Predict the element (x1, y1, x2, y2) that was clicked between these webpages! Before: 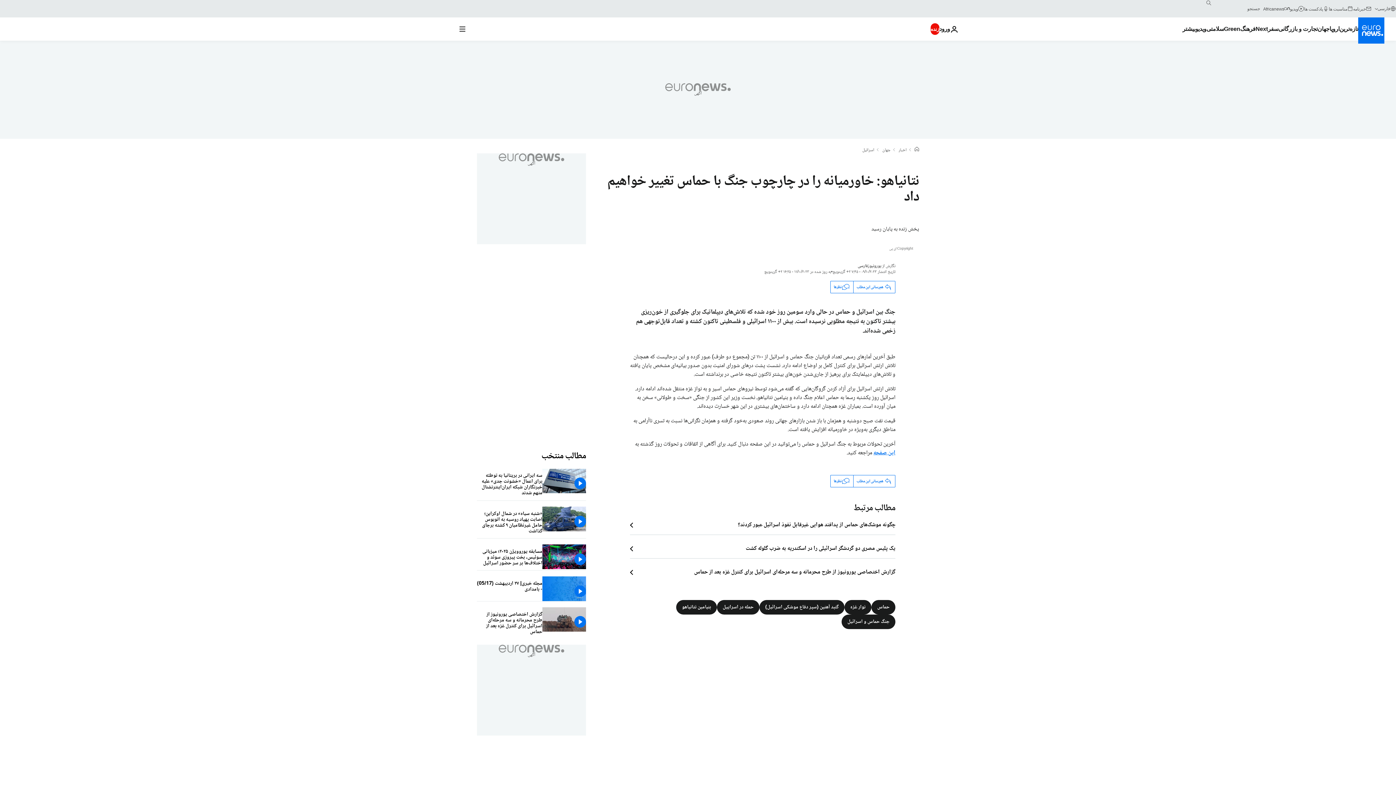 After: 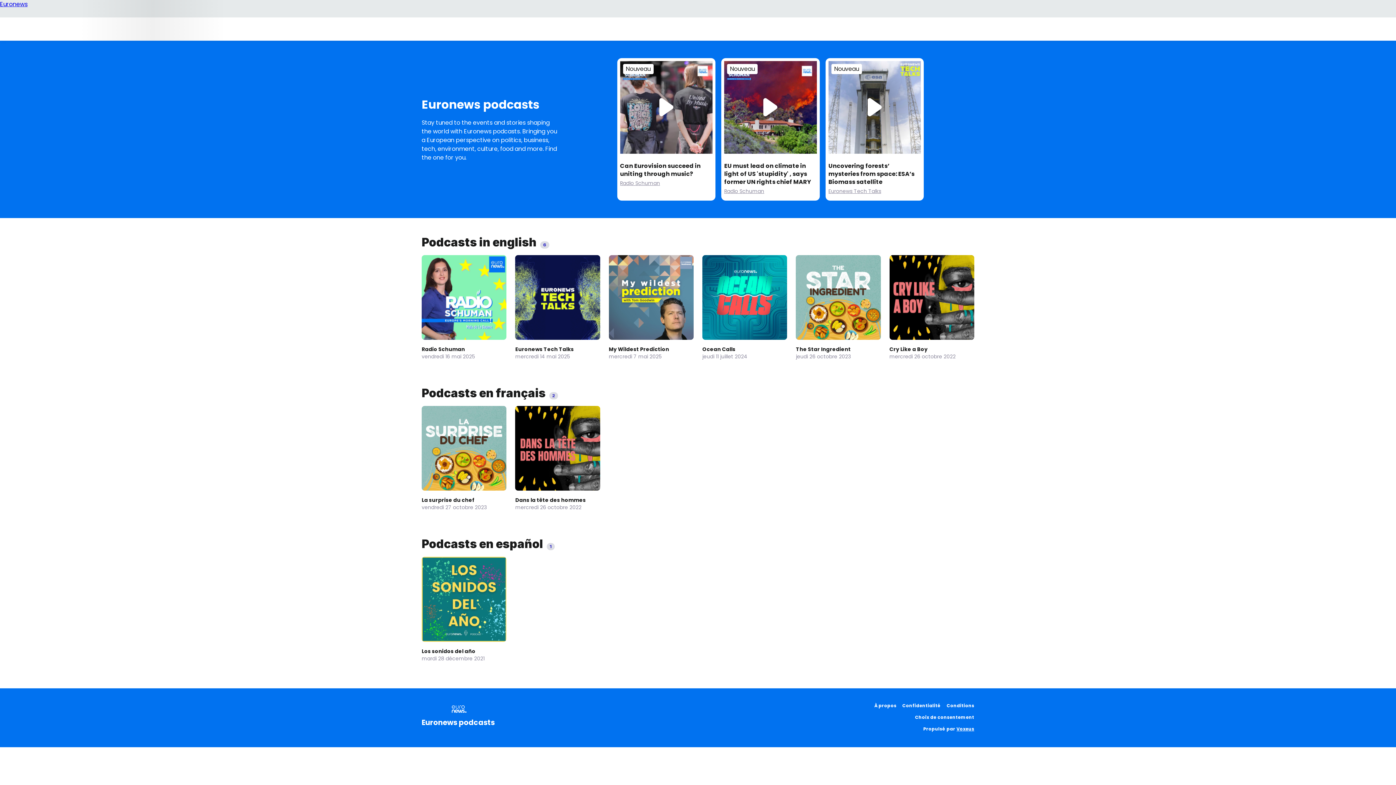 Action: label: پادکست ها bbox: (1304, 5, 1329, 11)